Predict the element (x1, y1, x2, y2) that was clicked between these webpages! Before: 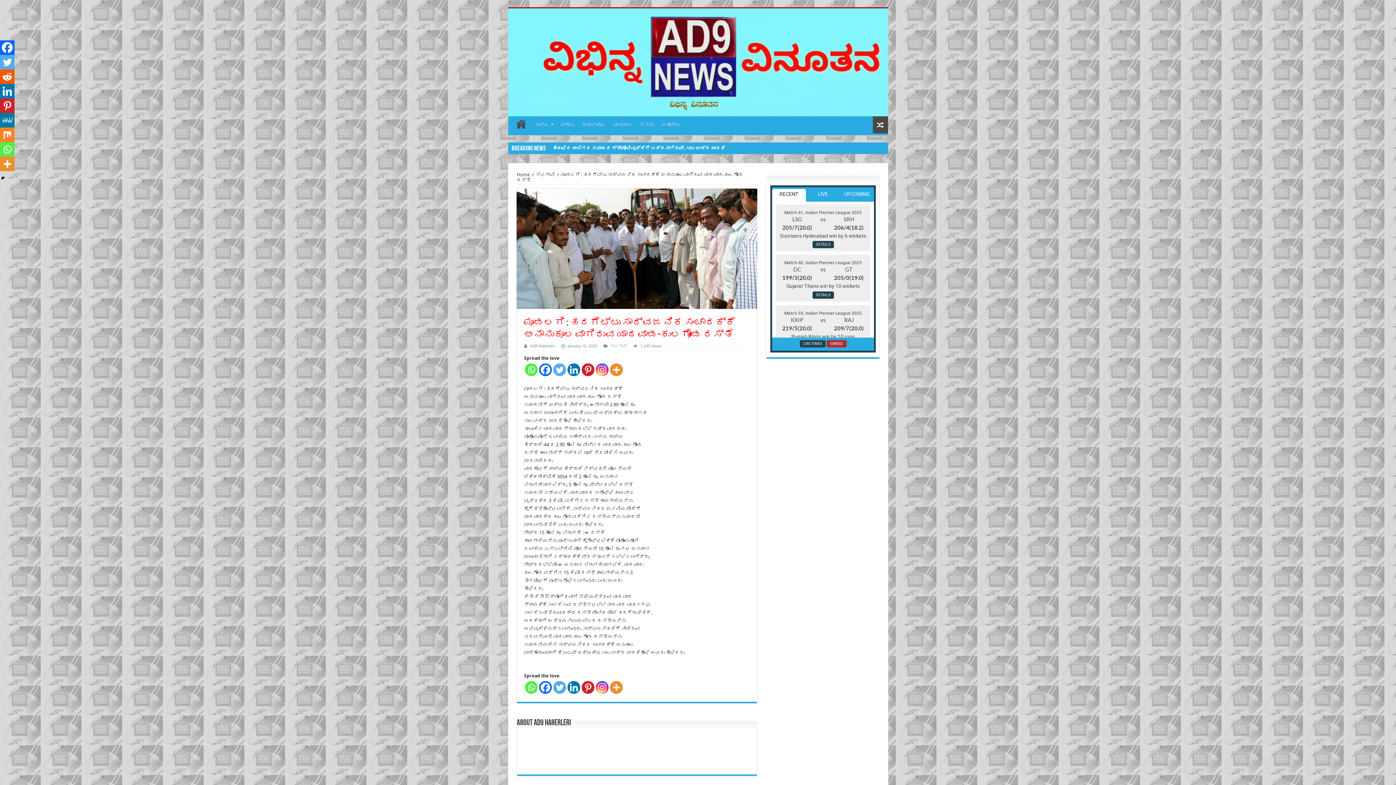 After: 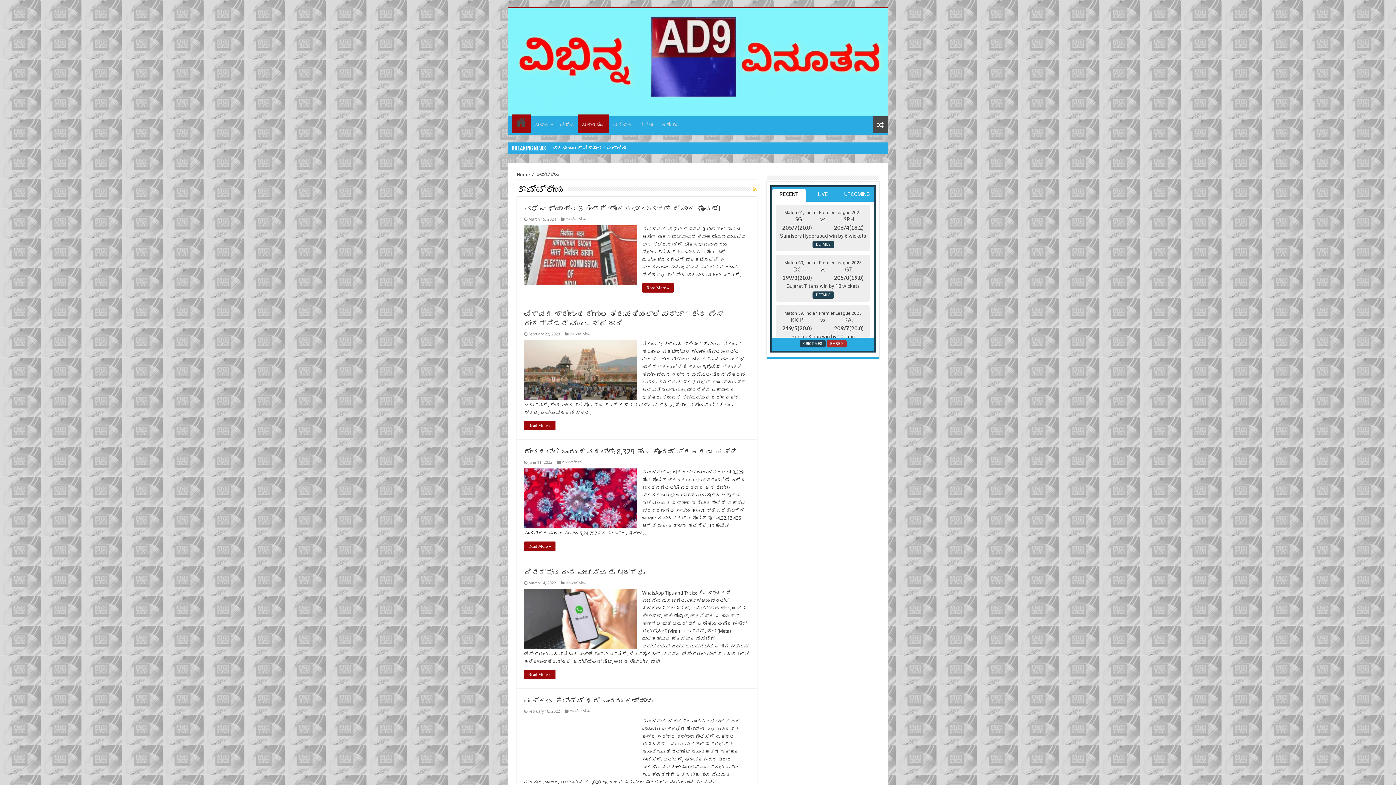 Action: bbox: (578, 116, 609, 131) label: ರಾಷ್ಟ್ರೀಯ